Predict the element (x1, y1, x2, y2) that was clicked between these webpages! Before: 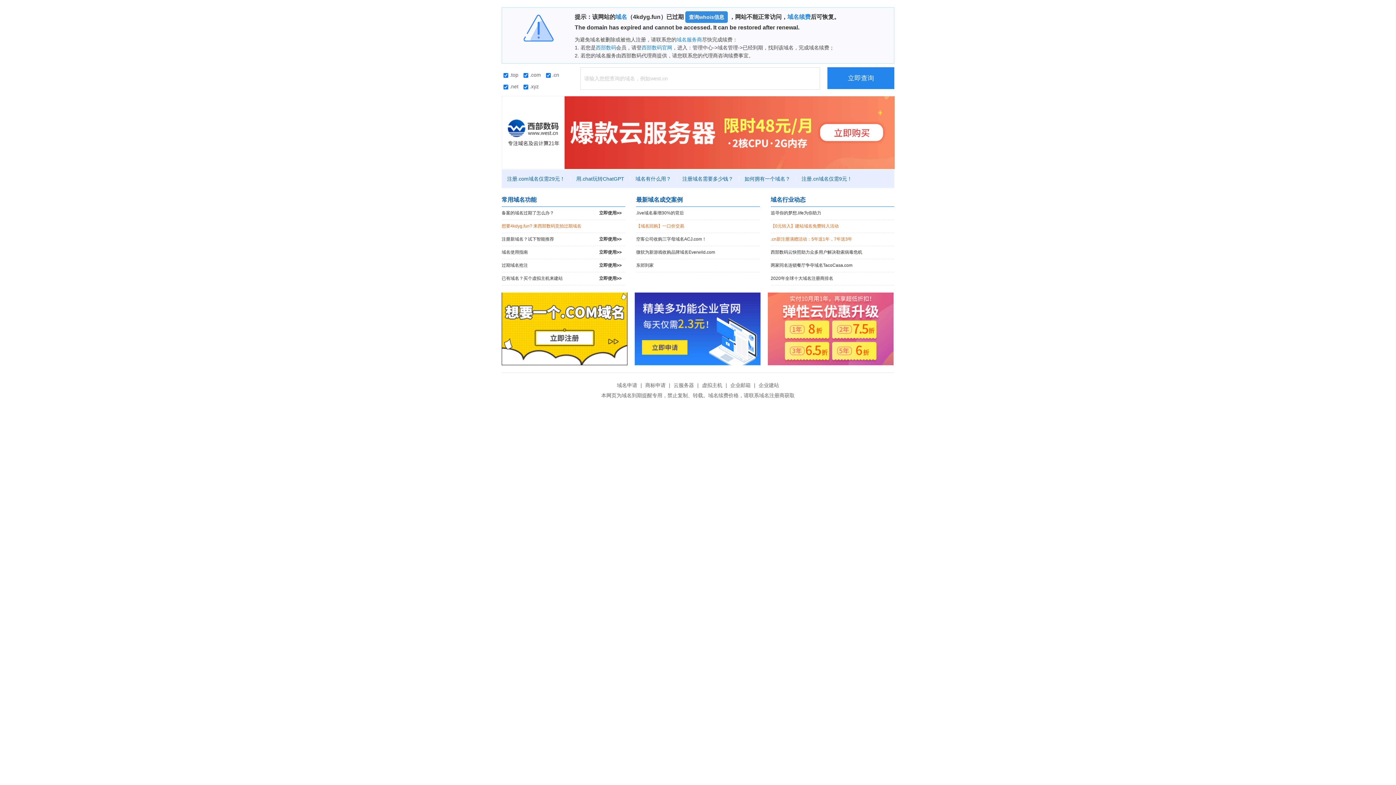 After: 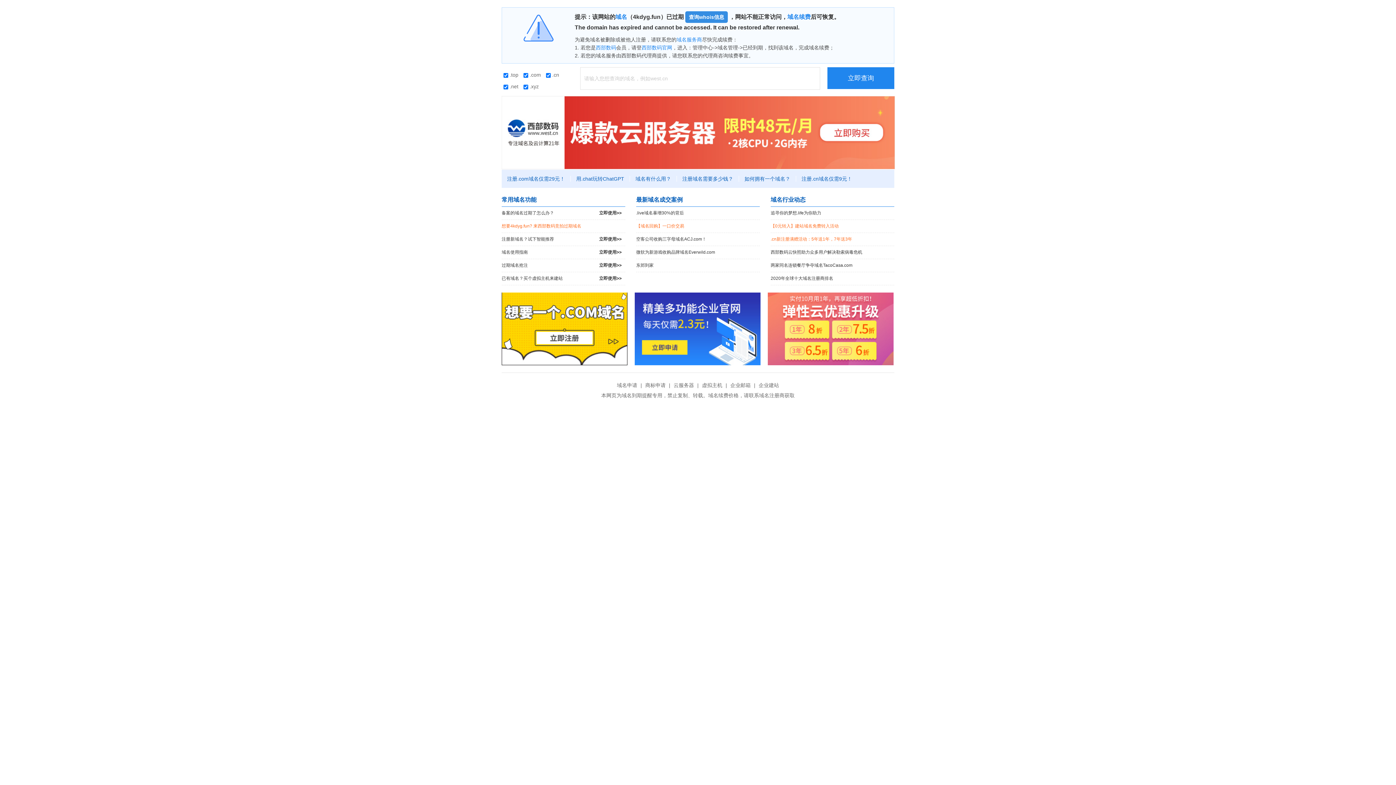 Action: bbox: (501, 292, 627, 365)